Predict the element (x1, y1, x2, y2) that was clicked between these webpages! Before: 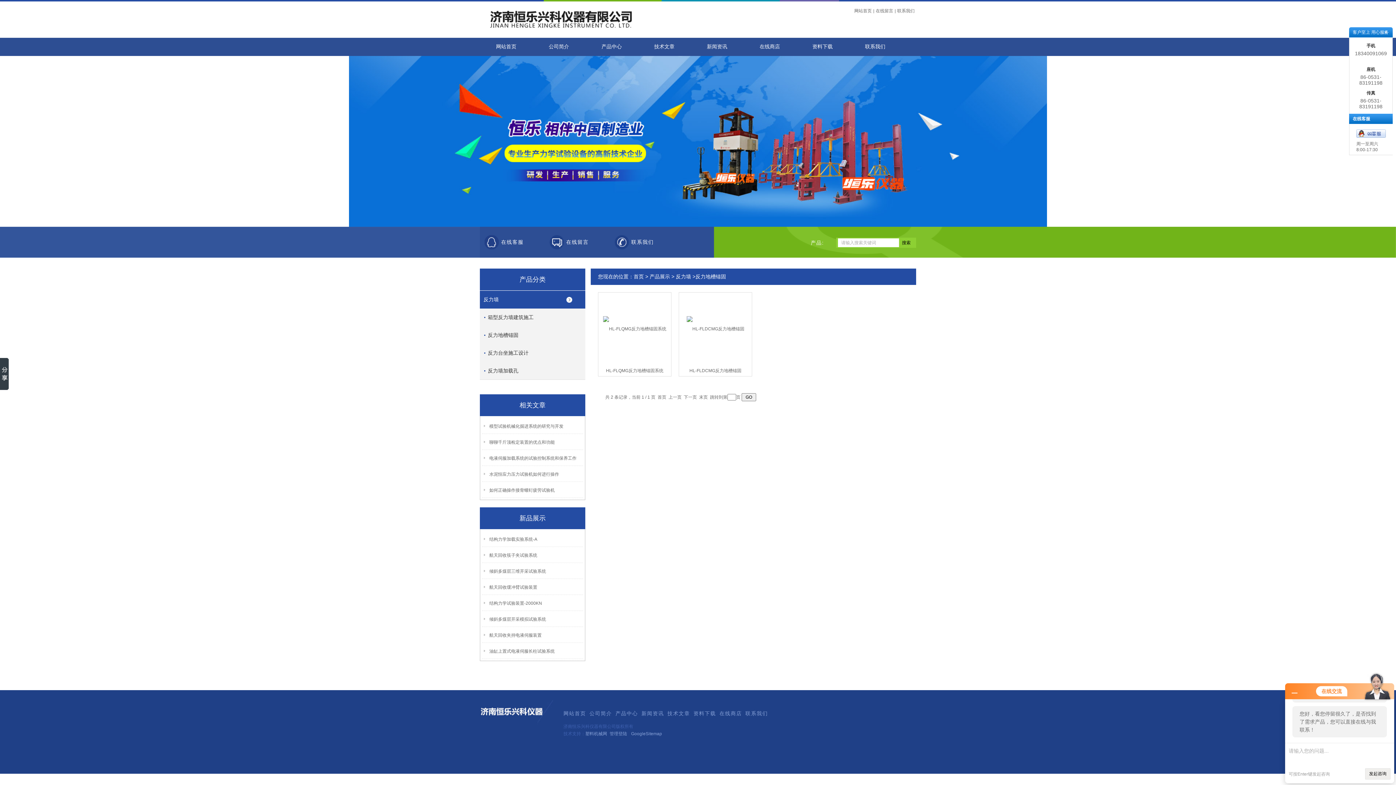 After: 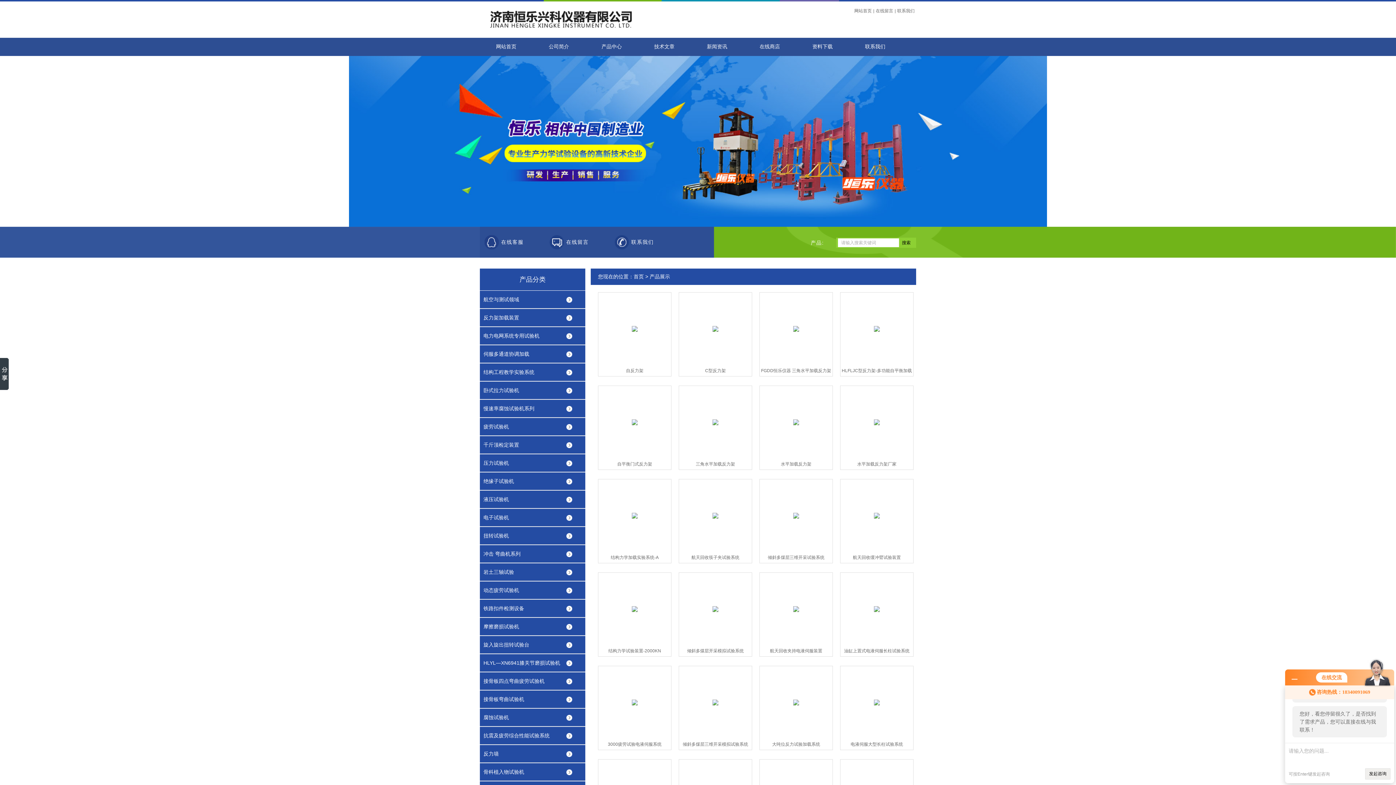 Action: bbox: (615, 711, 638, 716) label: 产品中心